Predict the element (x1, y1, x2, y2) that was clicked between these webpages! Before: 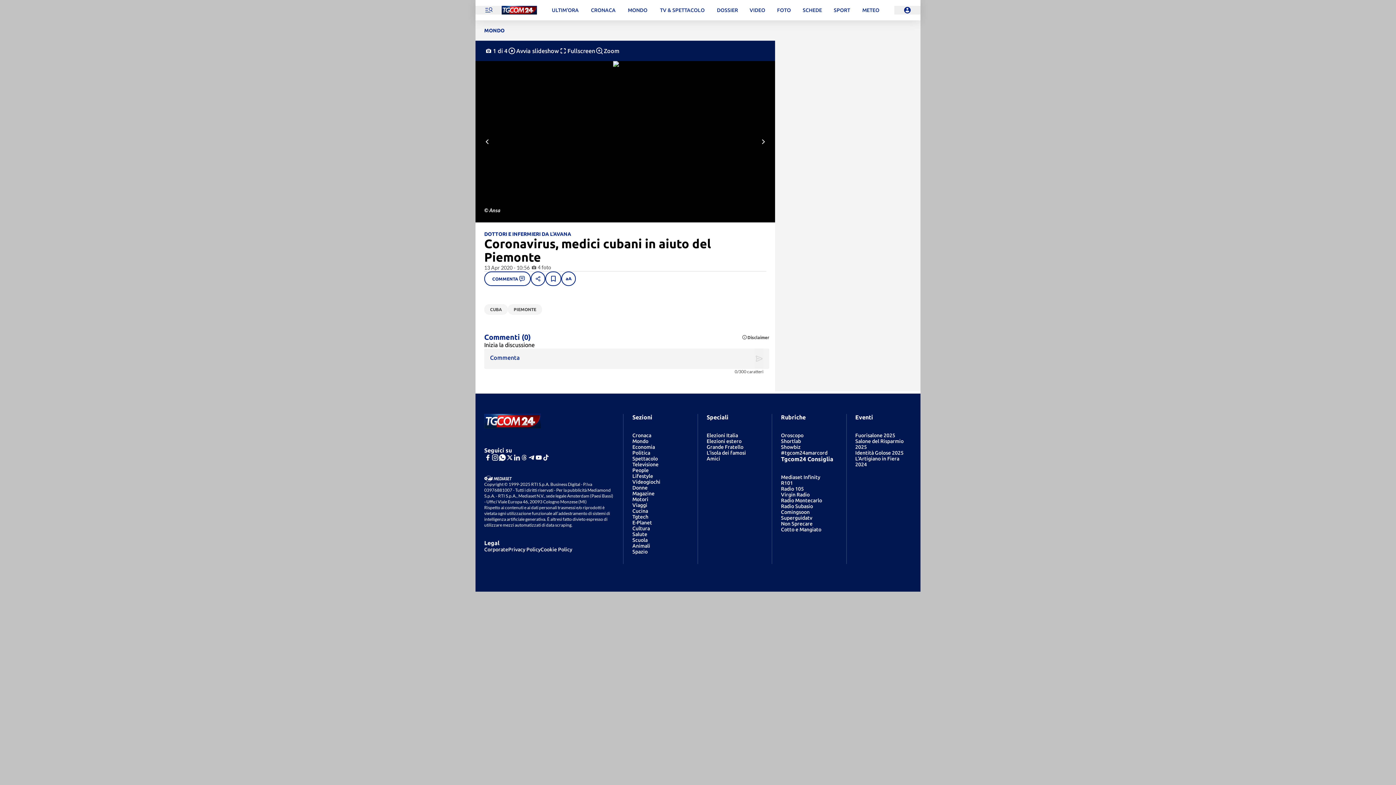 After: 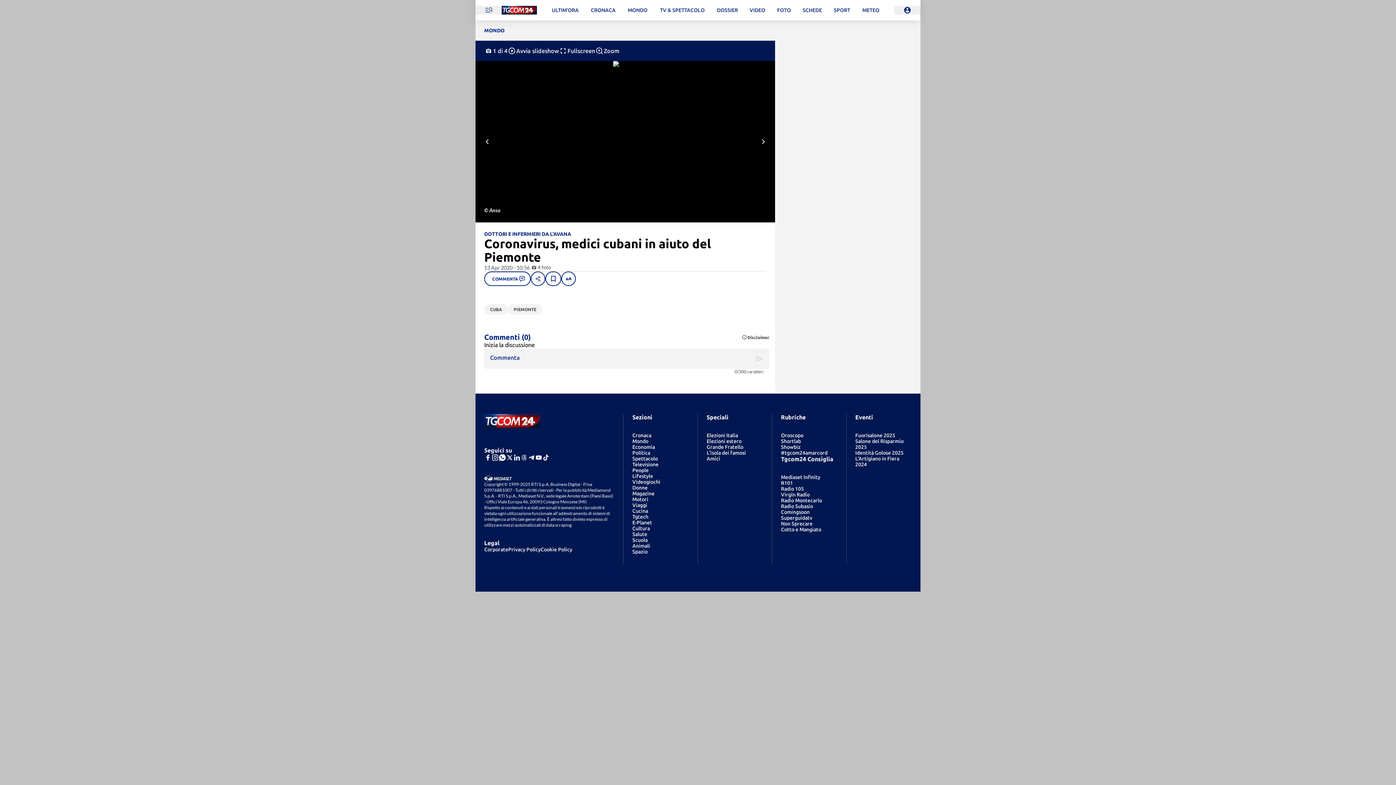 Action: label: Avvia slideshow bbox: (507, 46, 558, 55)